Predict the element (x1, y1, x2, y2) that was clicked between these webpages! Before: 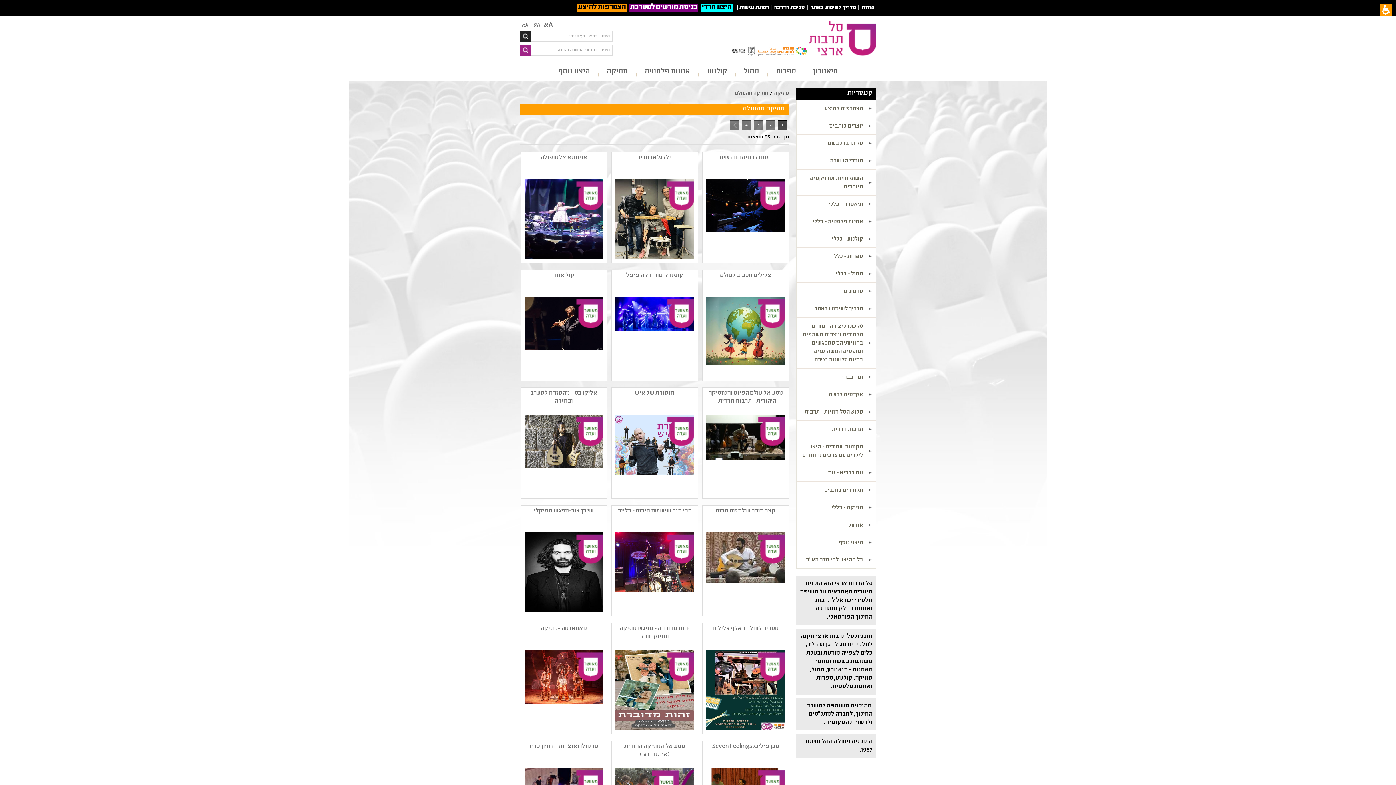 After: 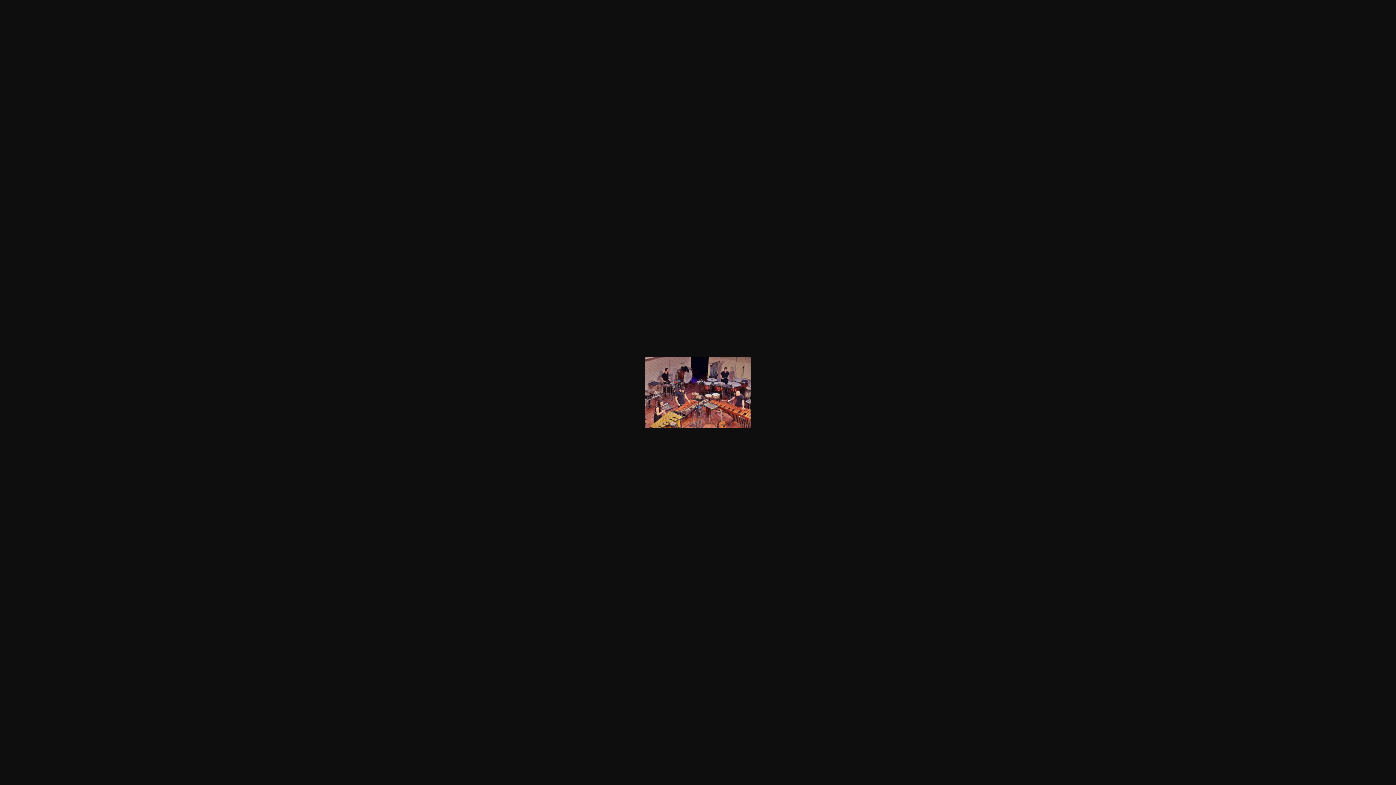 Action: bbox: (576, 768, 603, 799)